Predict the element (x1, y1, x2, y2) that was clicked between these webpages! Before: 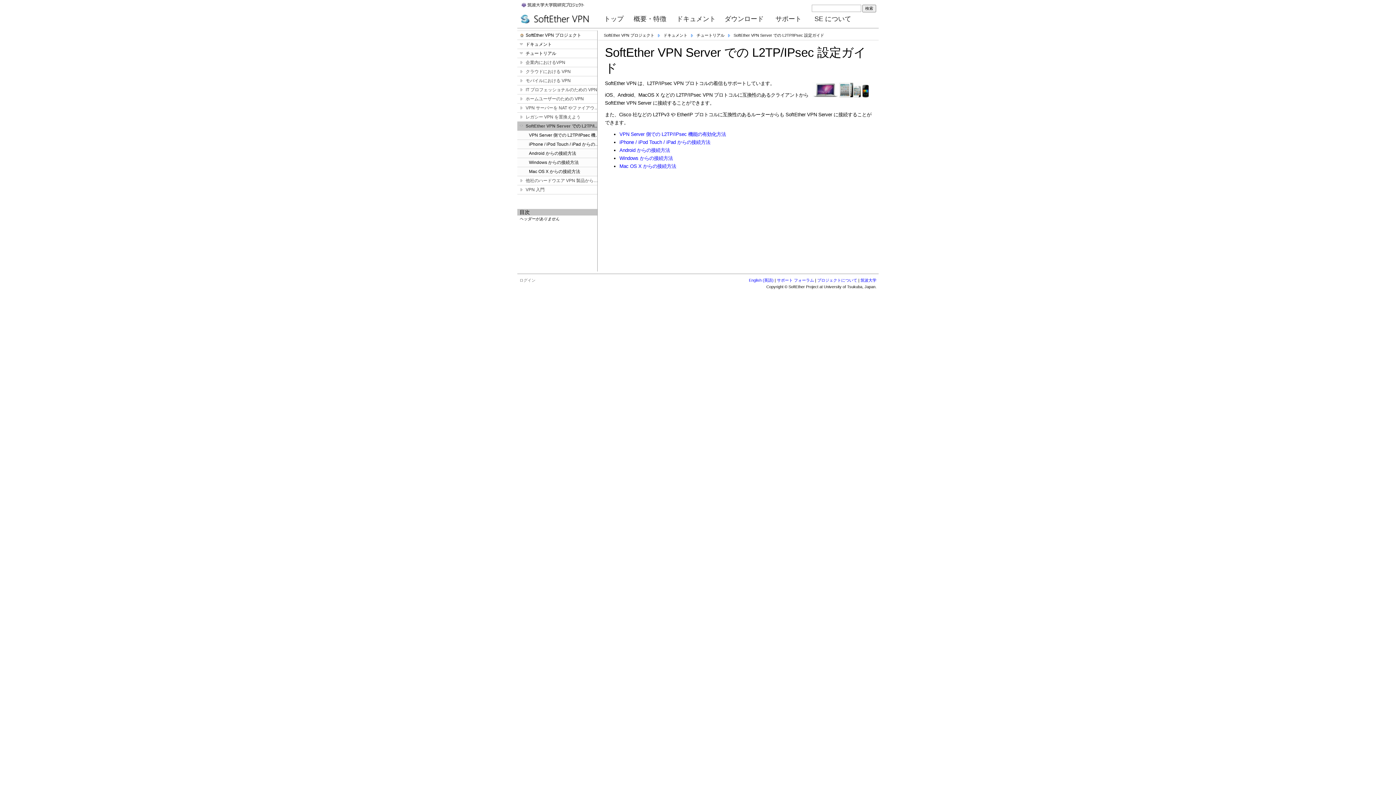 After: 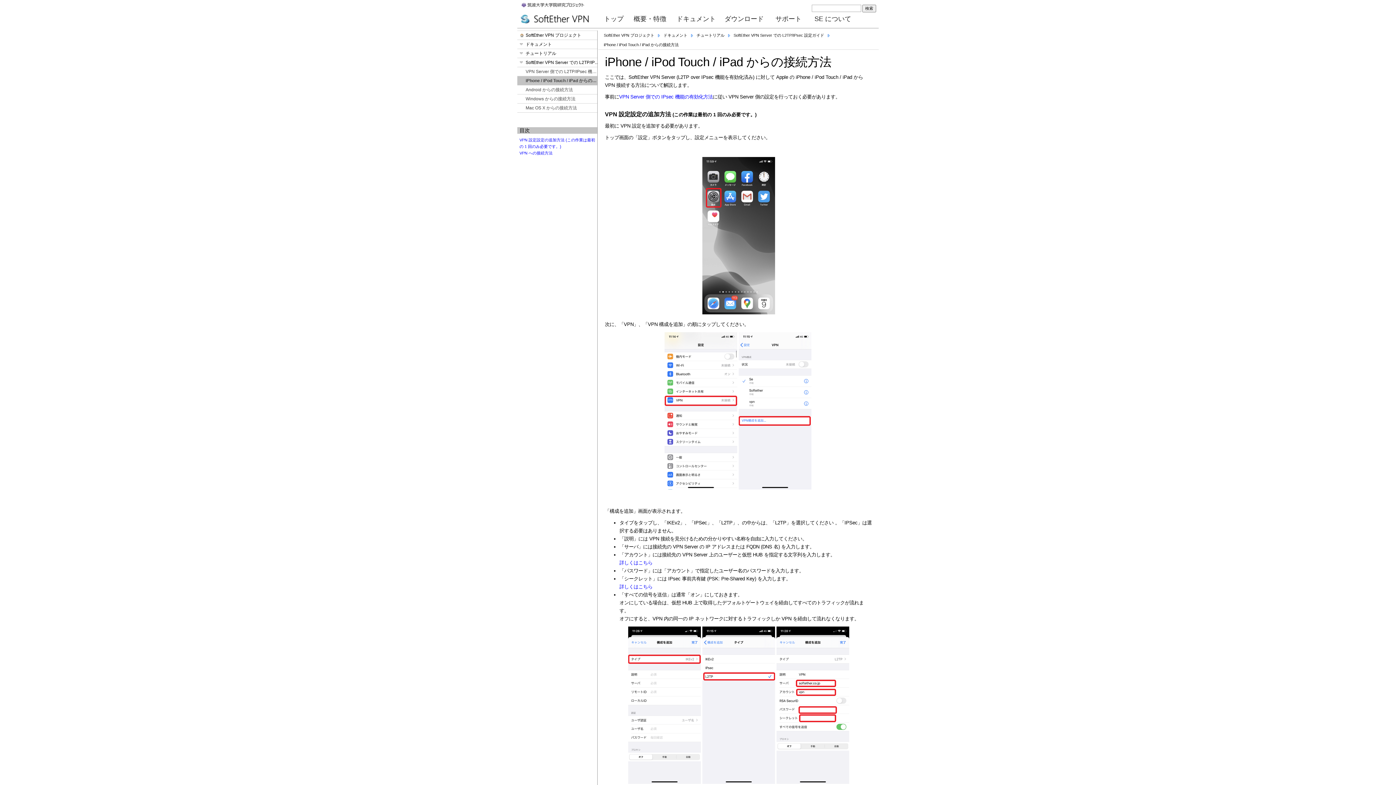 Action: label: iPhone / iPod Touch / iPad からの接続方法 bbox: (619, 139, 710, 145)